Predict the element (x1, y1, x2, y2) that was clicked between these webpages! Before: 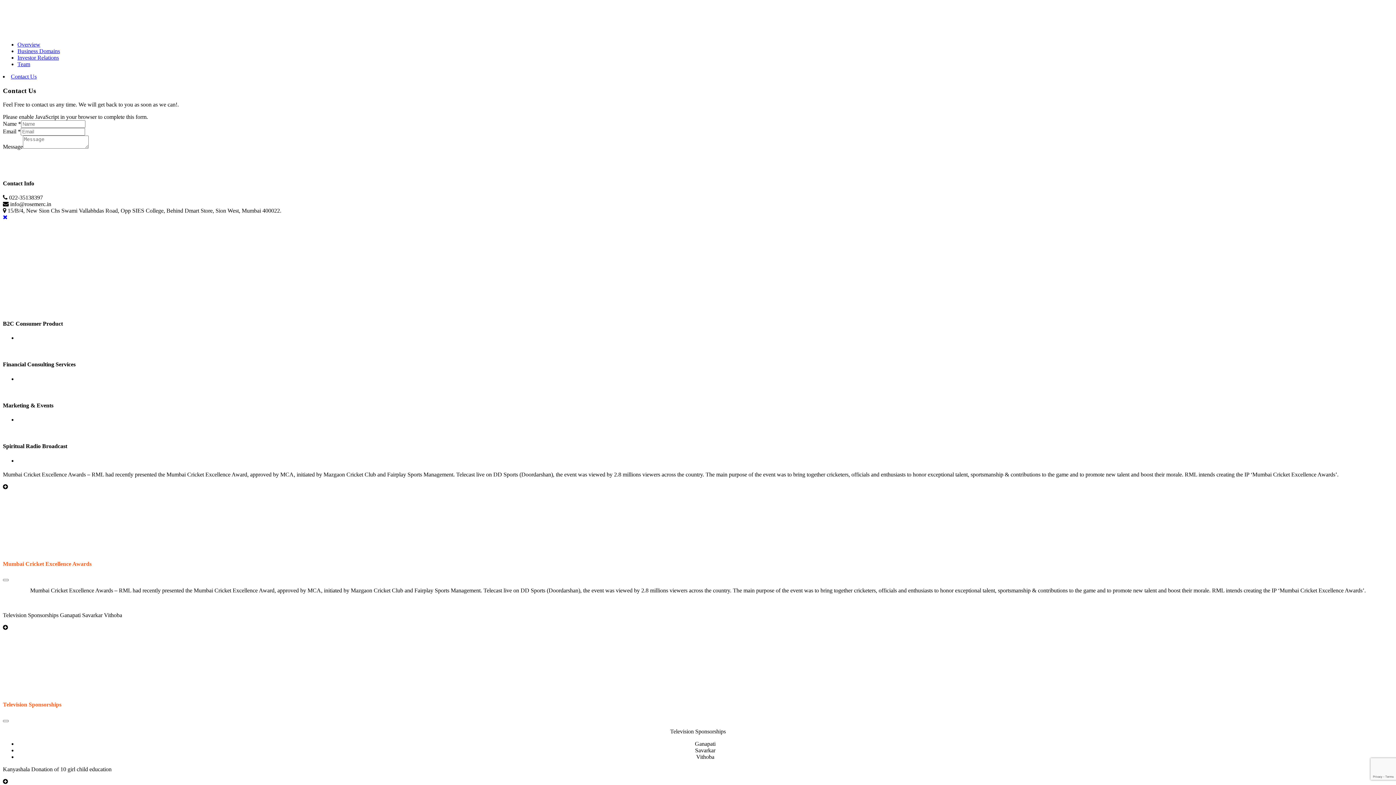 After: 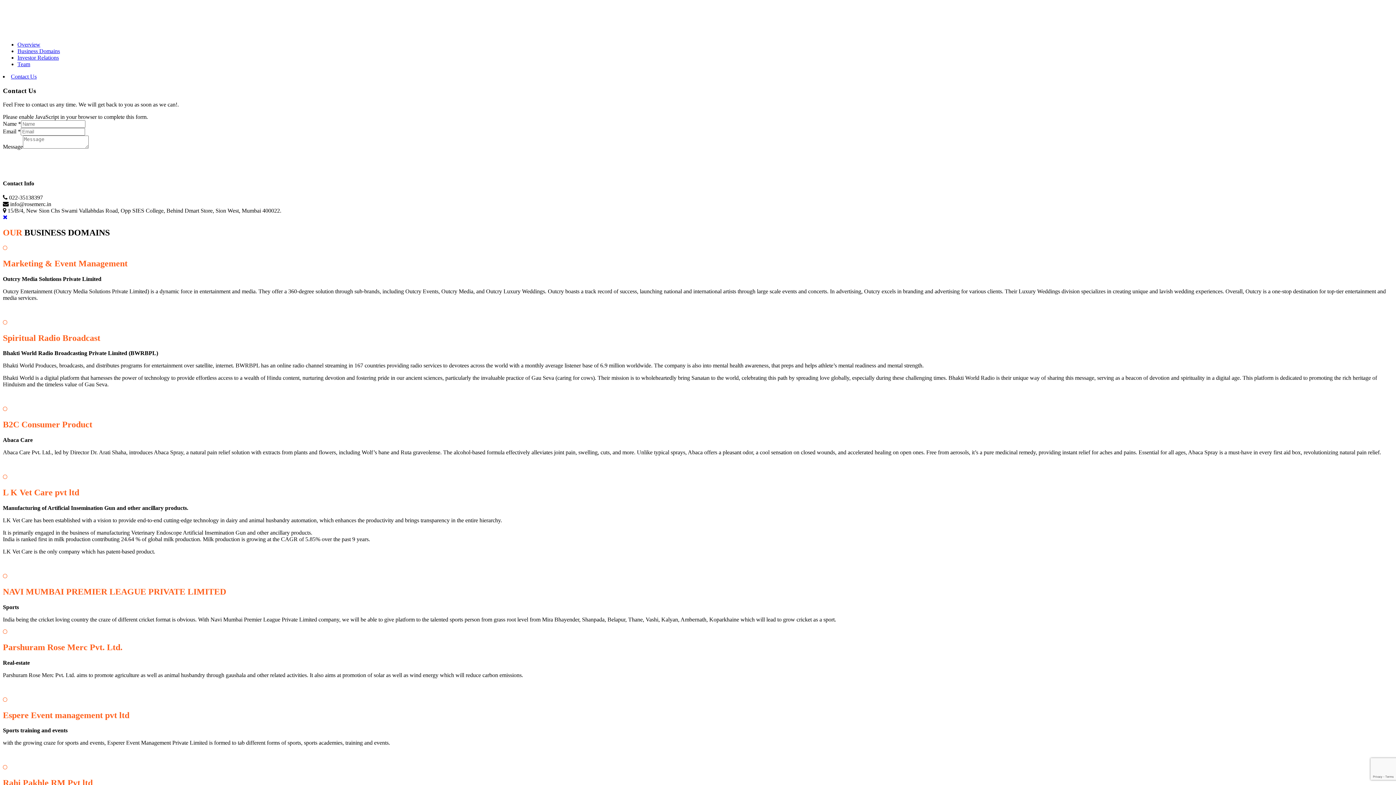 Action: label: Business Domains bbox: (17, 48, 60, 54)